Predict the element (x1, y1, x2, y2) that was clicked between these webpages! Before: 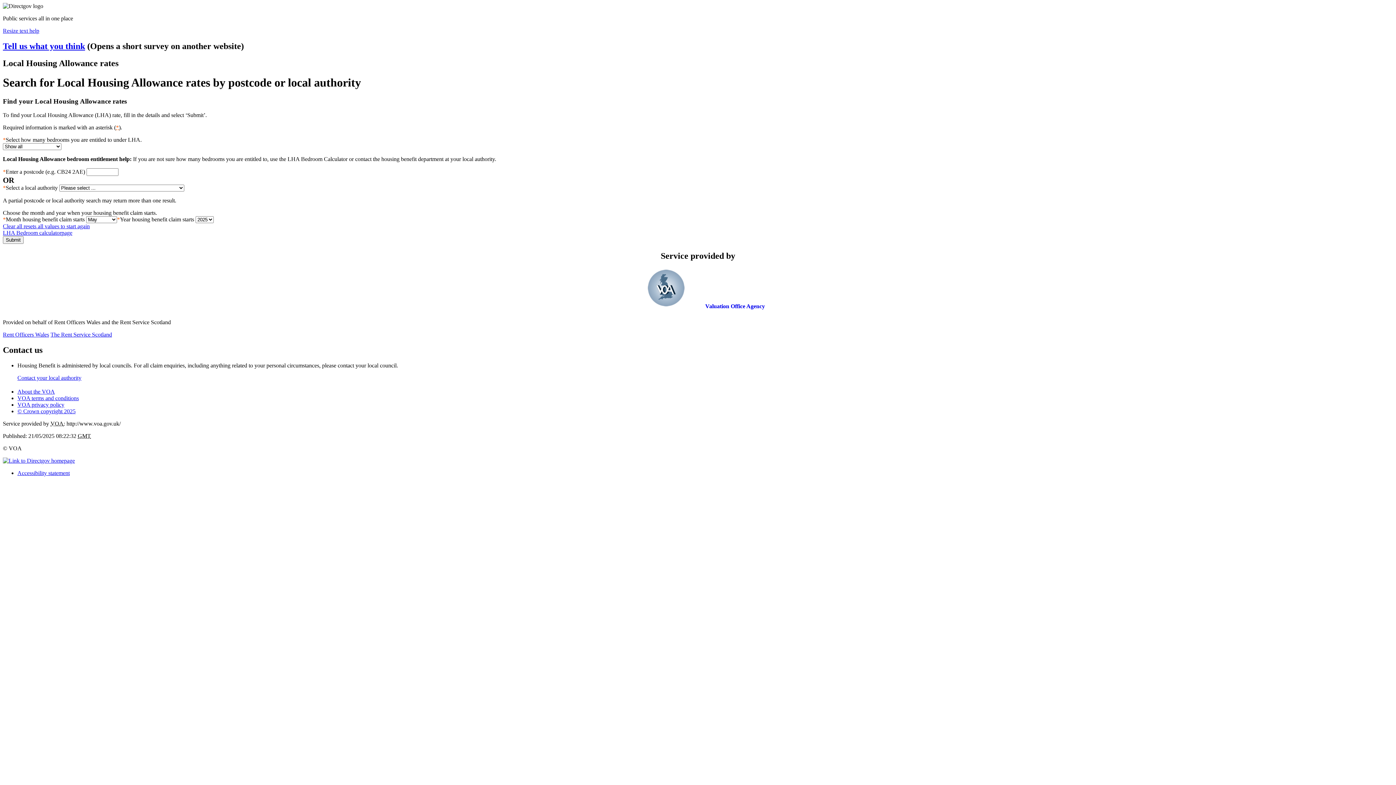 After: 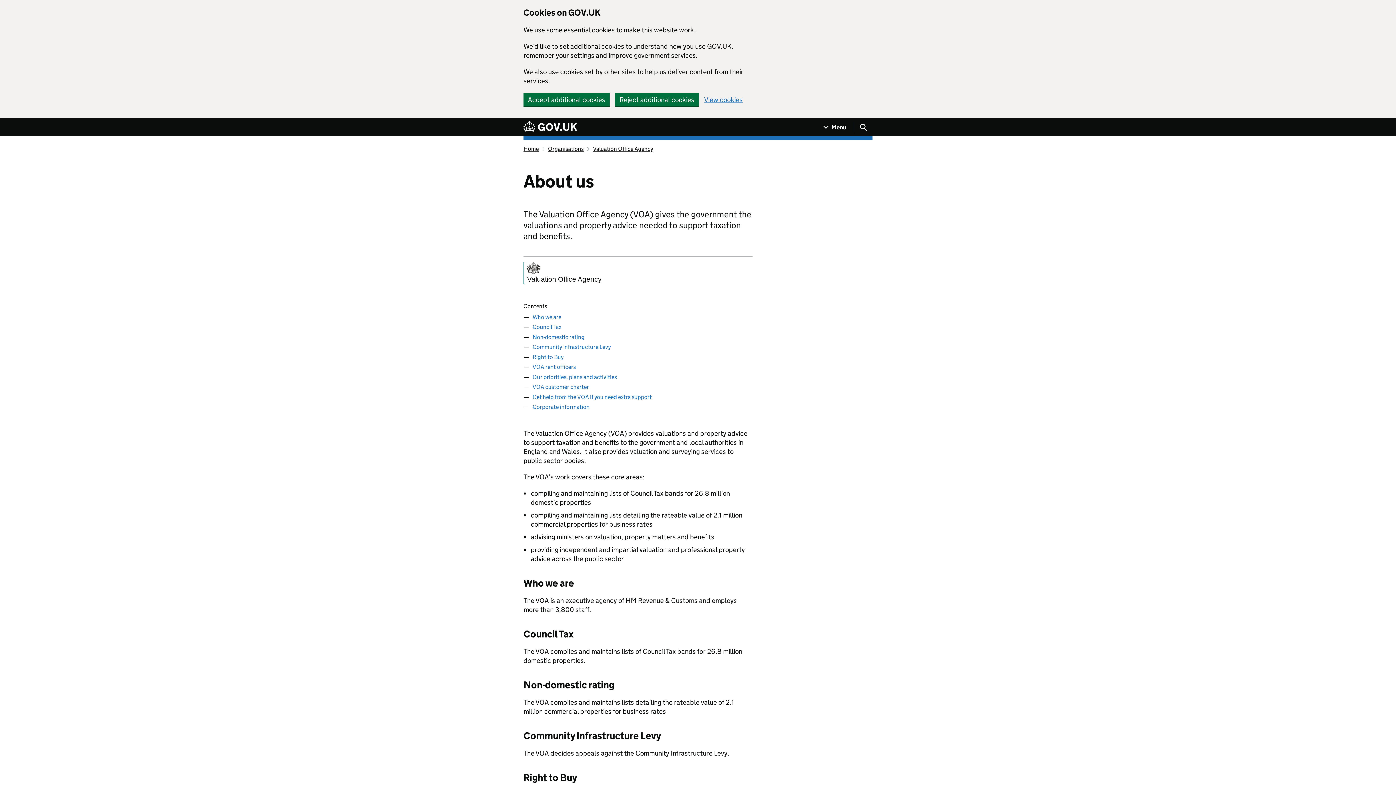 Action: bbox: (17, 388, 54, 394) label: About the VOA